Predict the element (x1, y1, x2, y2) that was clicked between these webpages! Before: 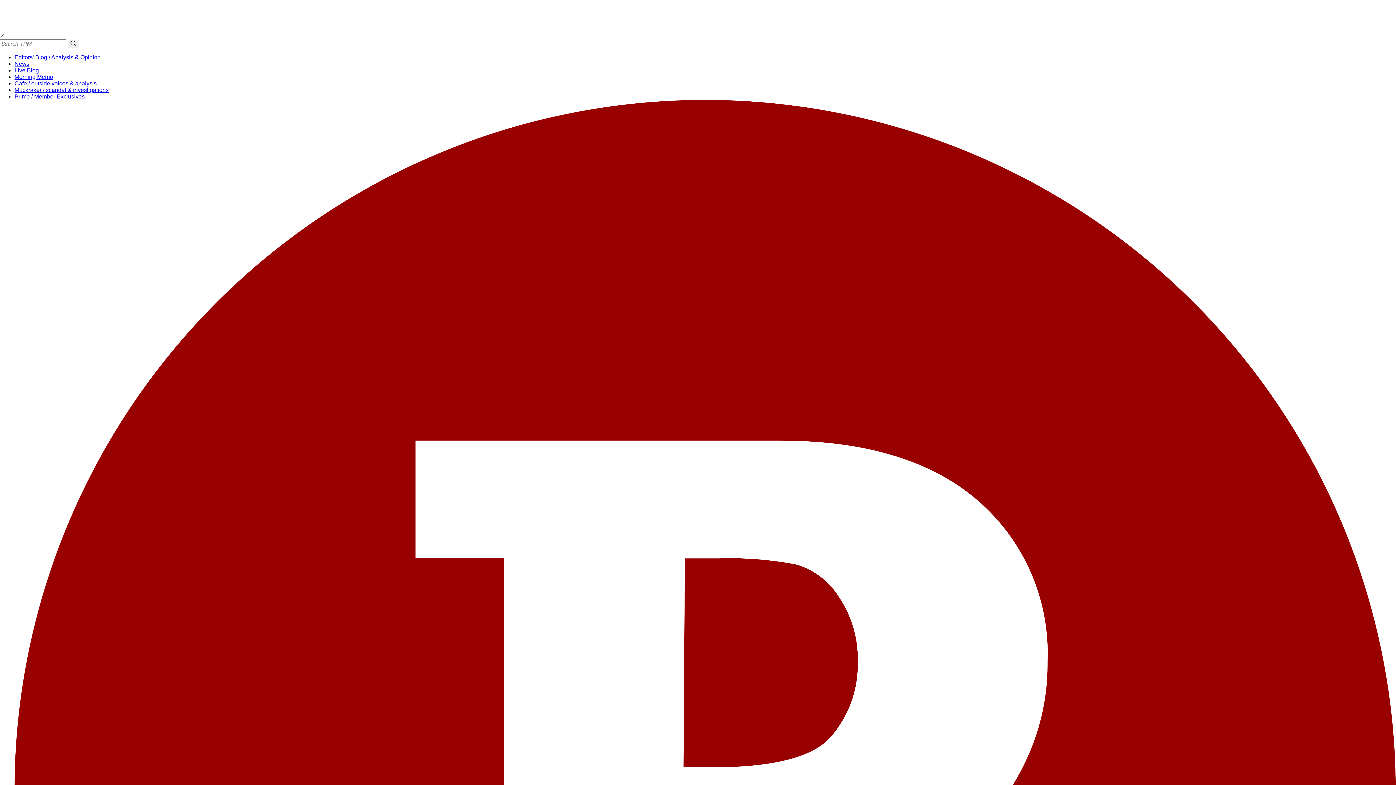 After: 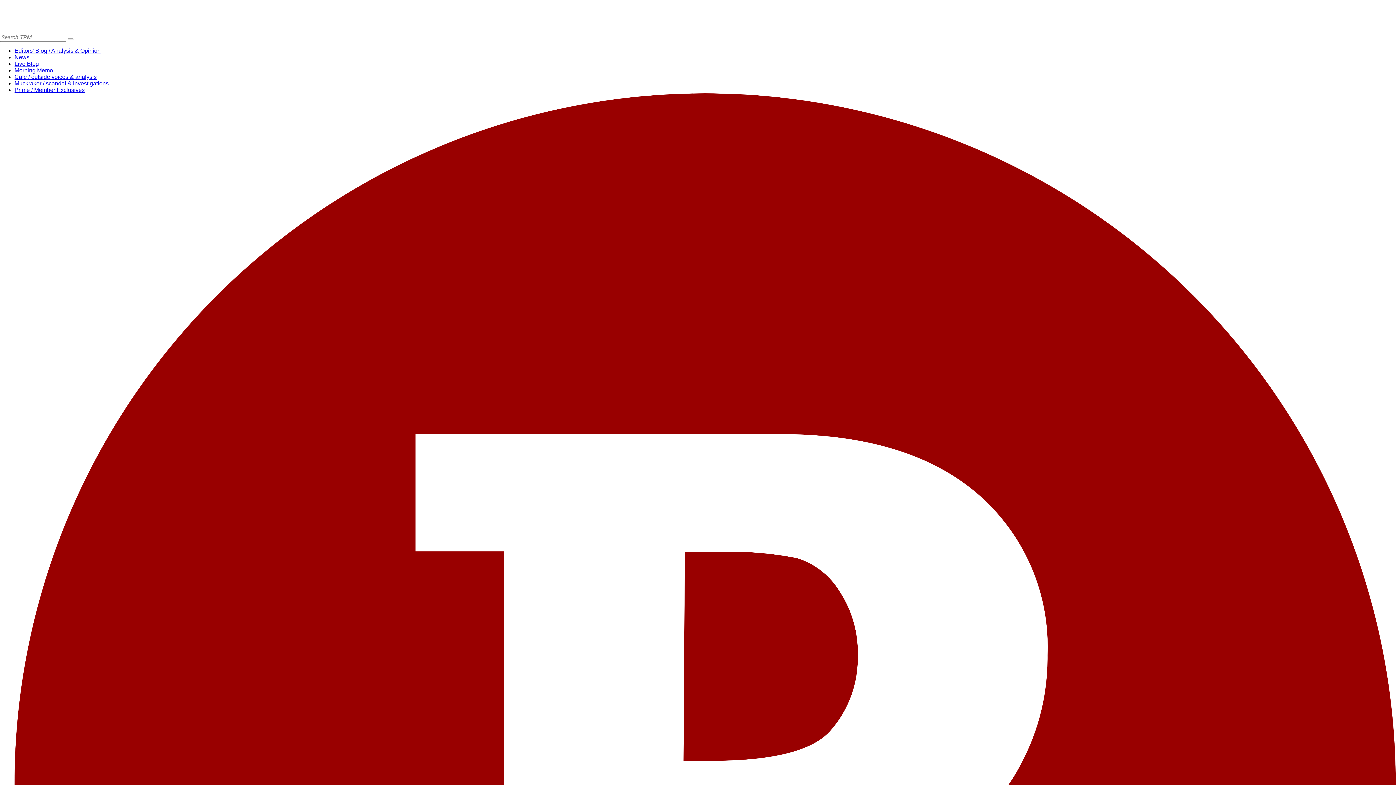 Action: label: Editors' Blog / Analysis & Opinion bbox: (14, 54, 100, 60)